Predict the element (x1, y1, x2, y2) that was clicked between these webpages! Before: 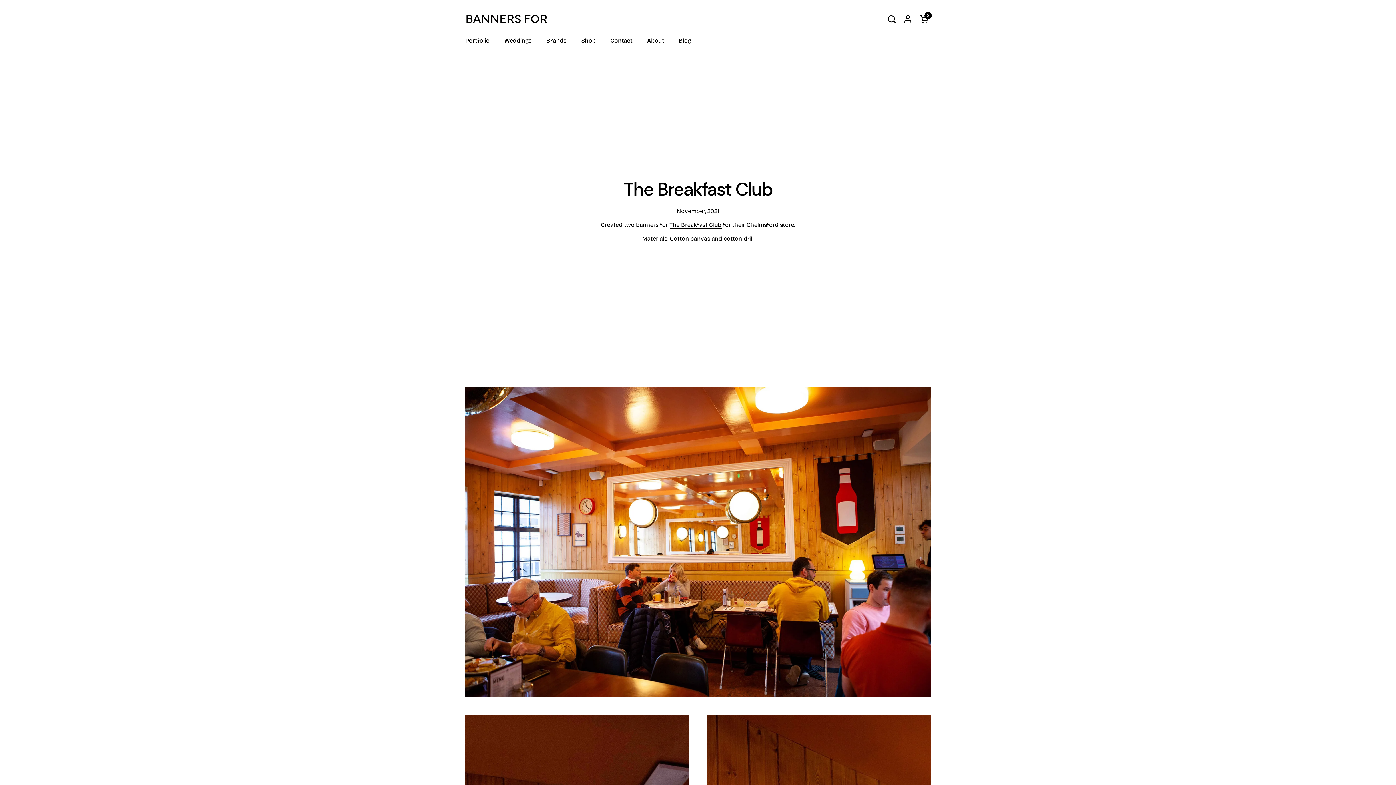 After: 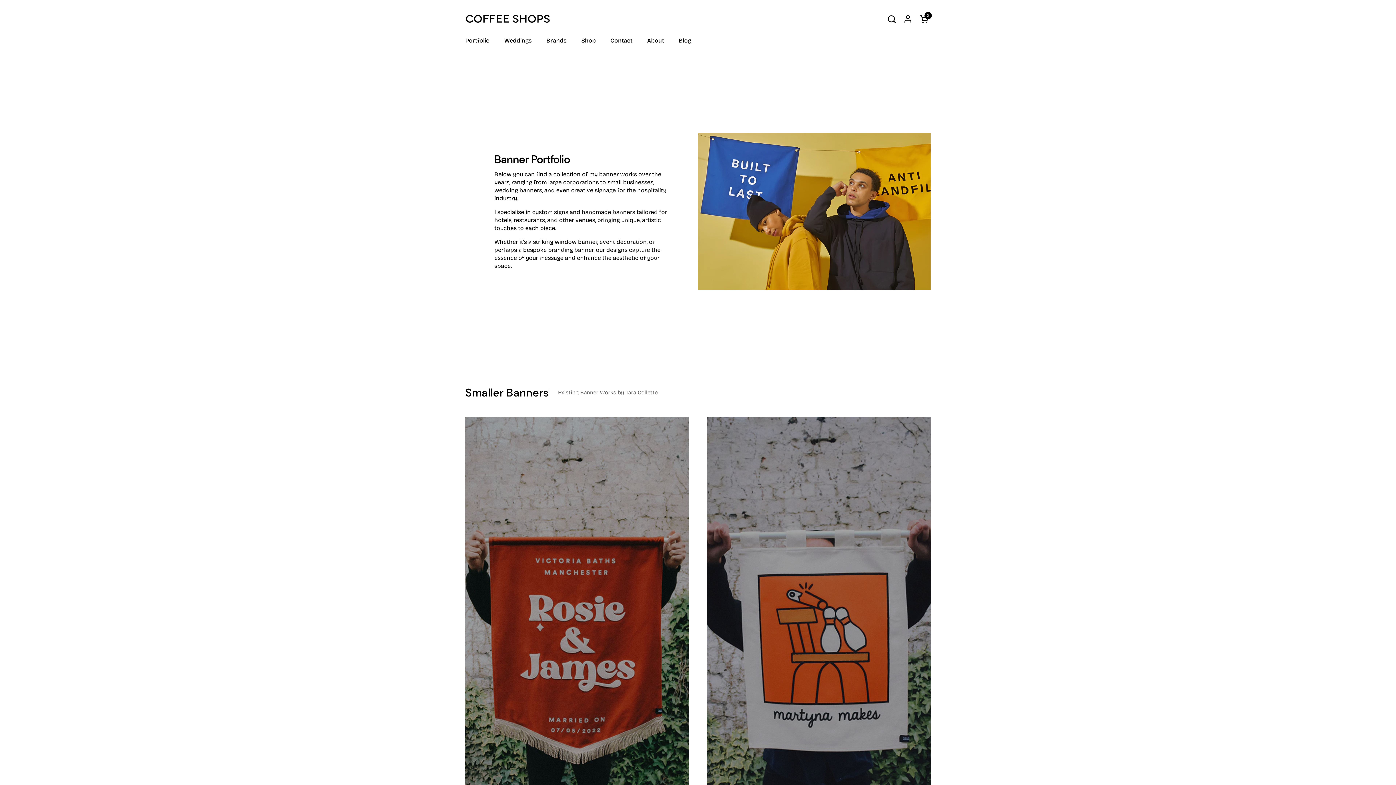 Action: label: Portfolio bbox: (458, 32, 497, 49)